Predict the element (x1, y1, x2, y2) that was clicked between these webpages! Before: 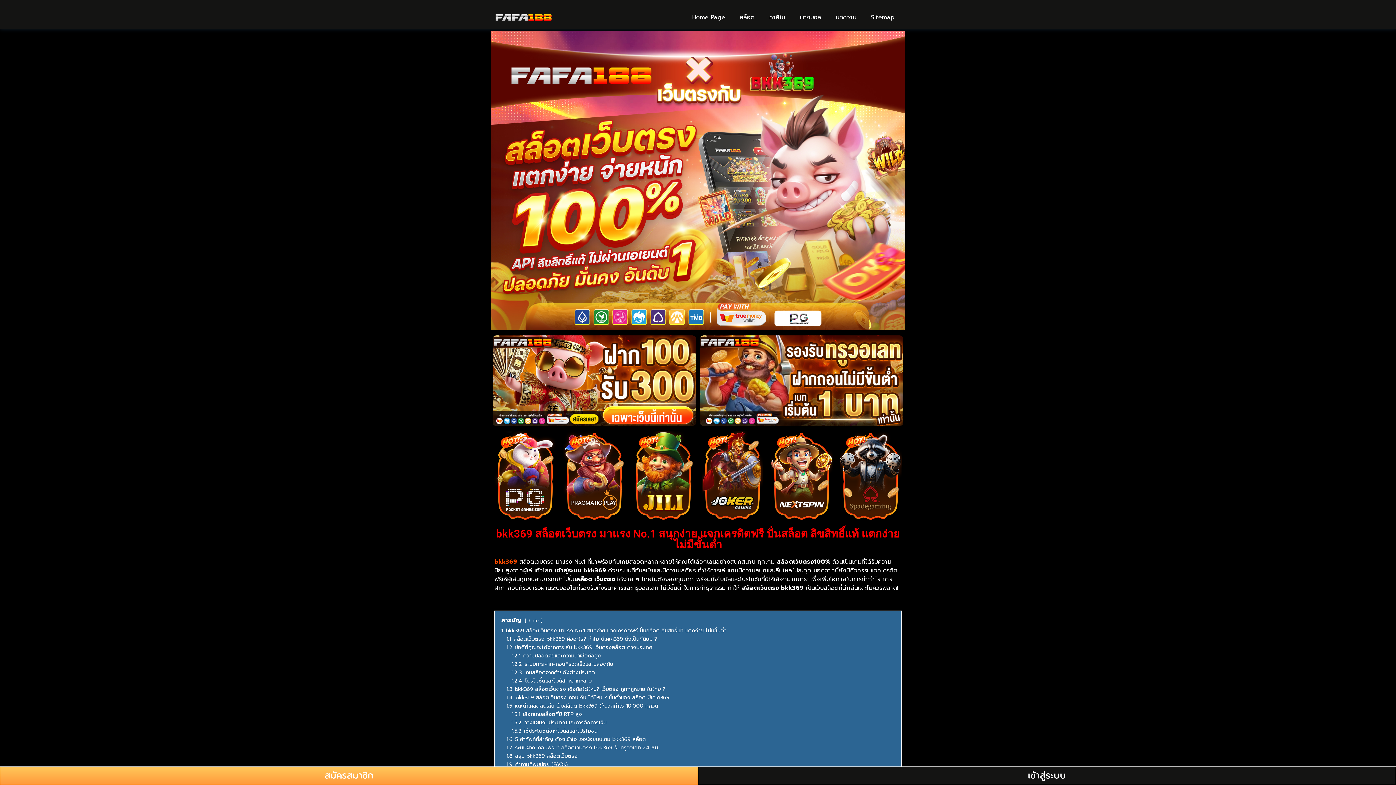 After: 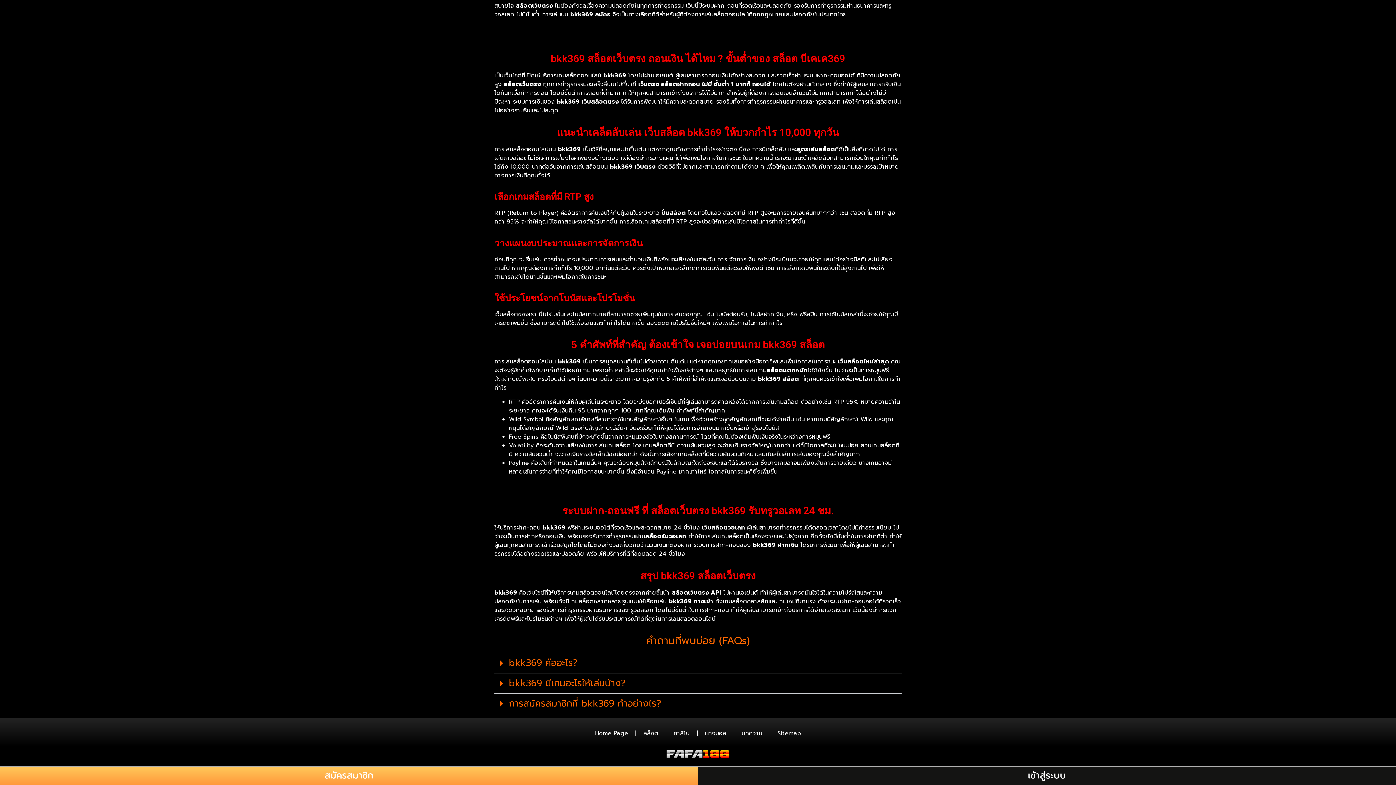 Action: bbox: (511, 718, 606, 726) label: 1.5.2 วางแผนงบประมาณและการจัดการเงิน